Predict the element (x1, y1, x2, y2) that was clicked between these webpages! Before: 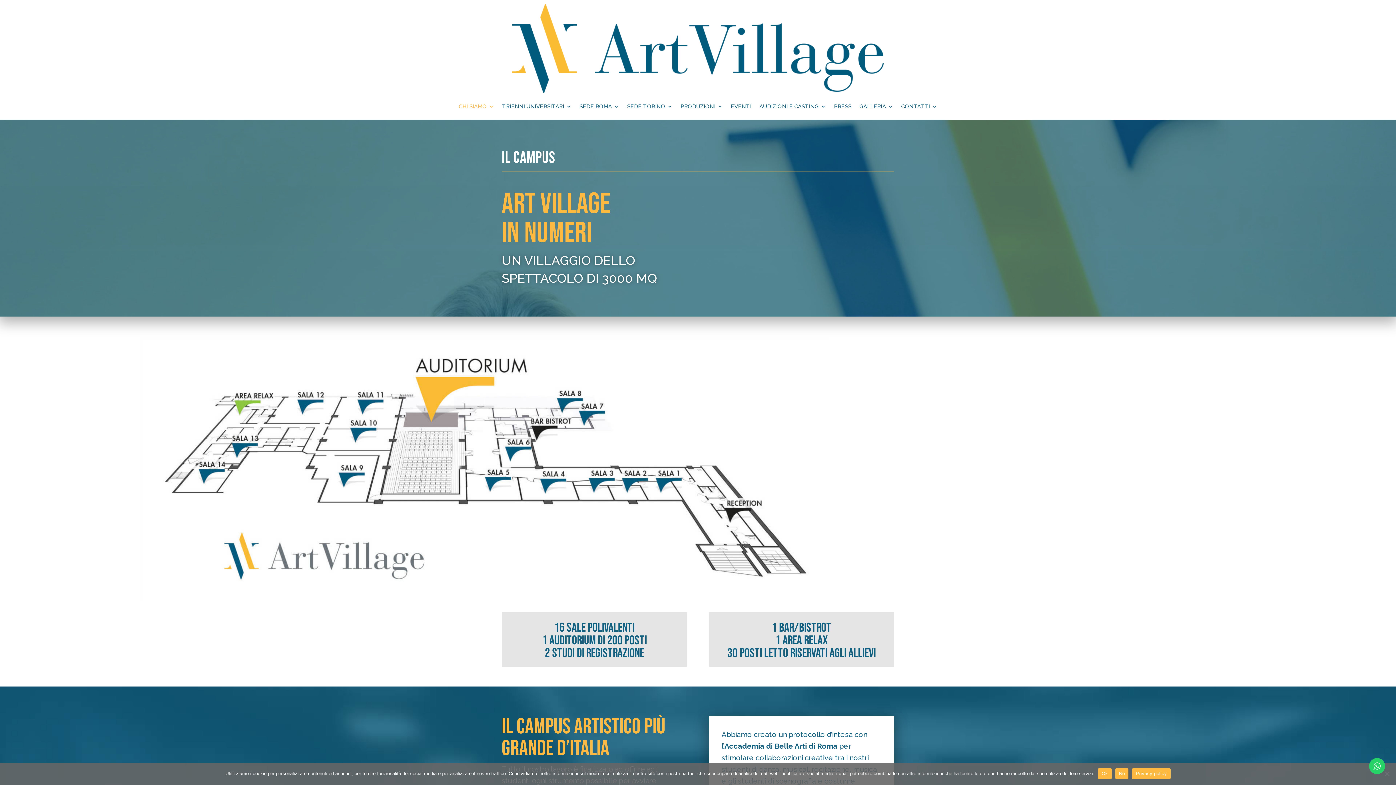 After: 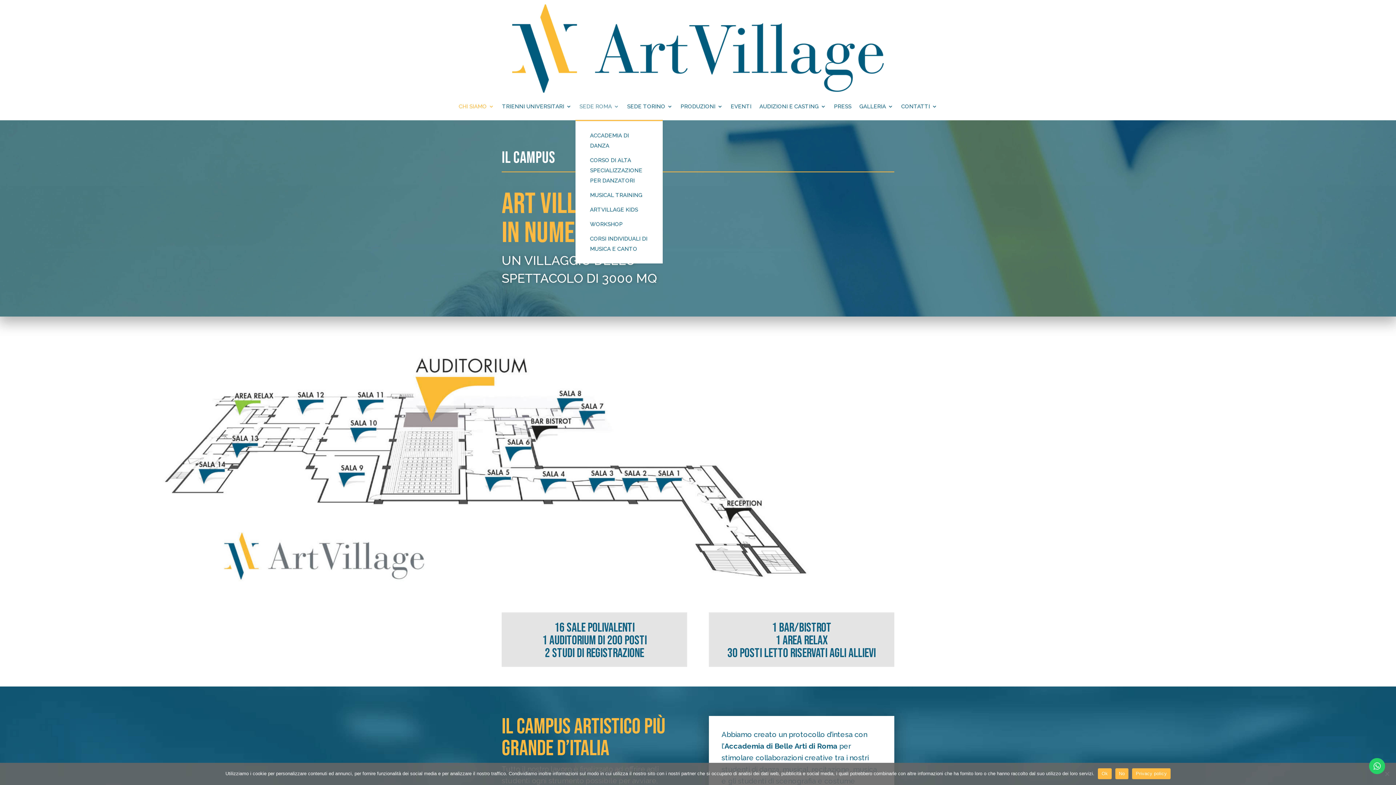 Action: bbox: (579, 92, 619, 120) label: SEDE ROMA